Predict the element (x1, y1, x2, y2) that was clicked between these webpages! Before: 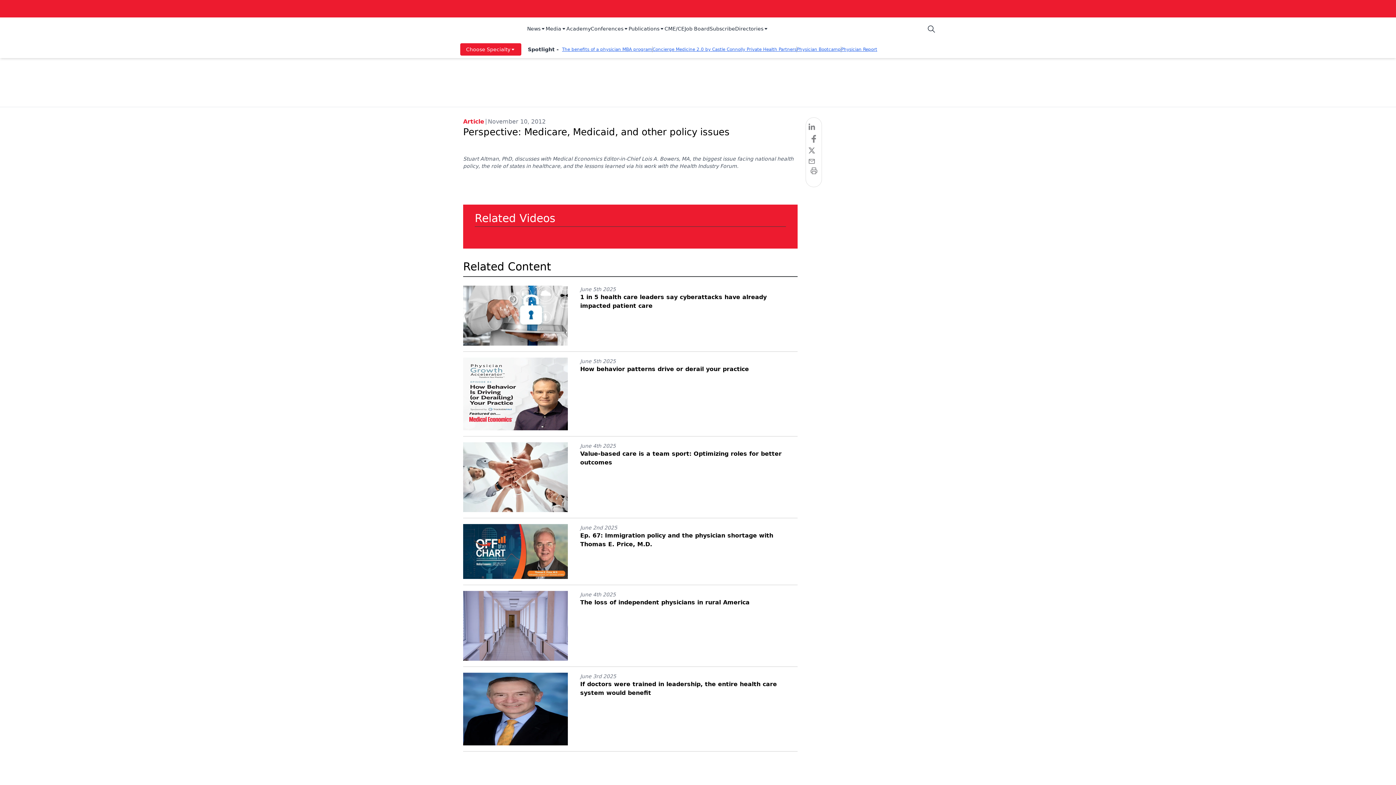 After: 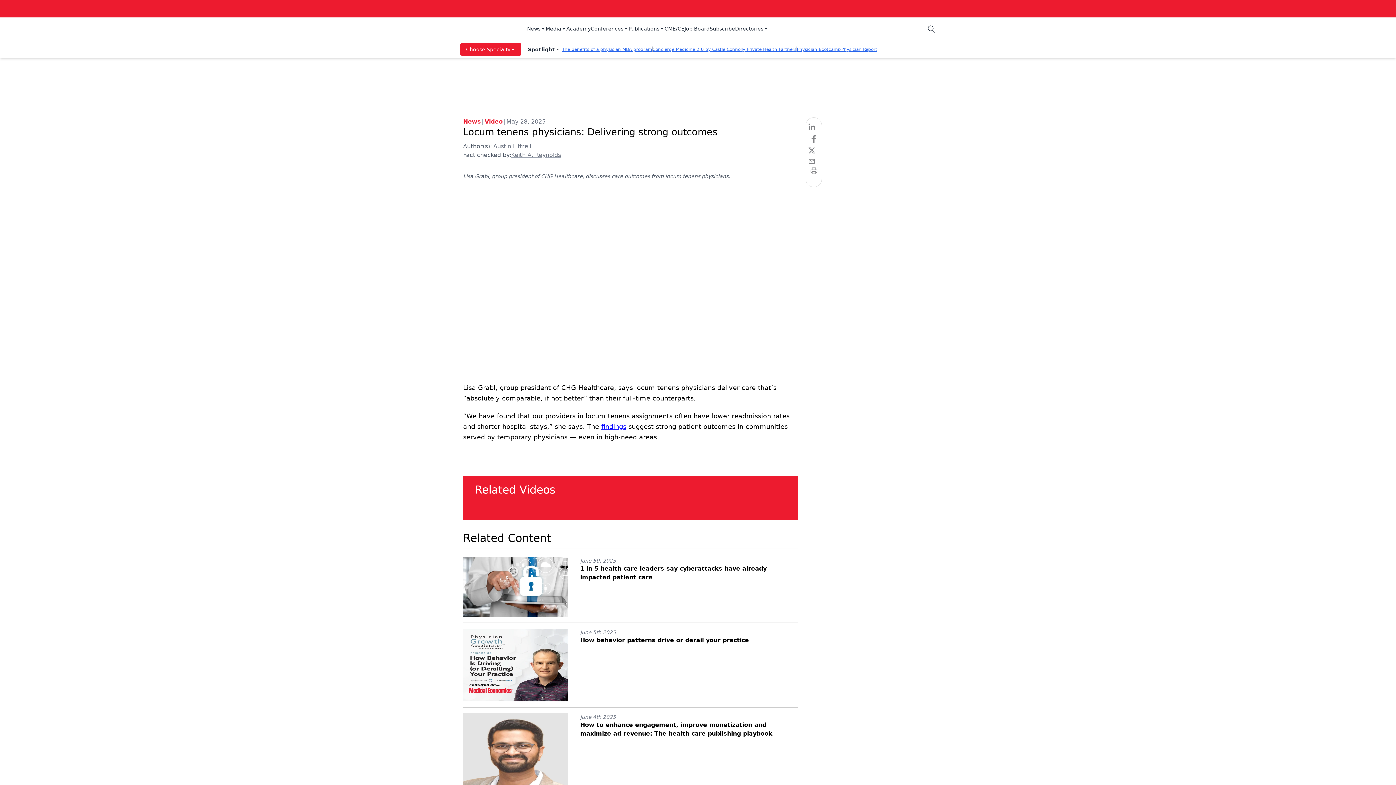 Action: bbox: (716, 232, 789, 237)